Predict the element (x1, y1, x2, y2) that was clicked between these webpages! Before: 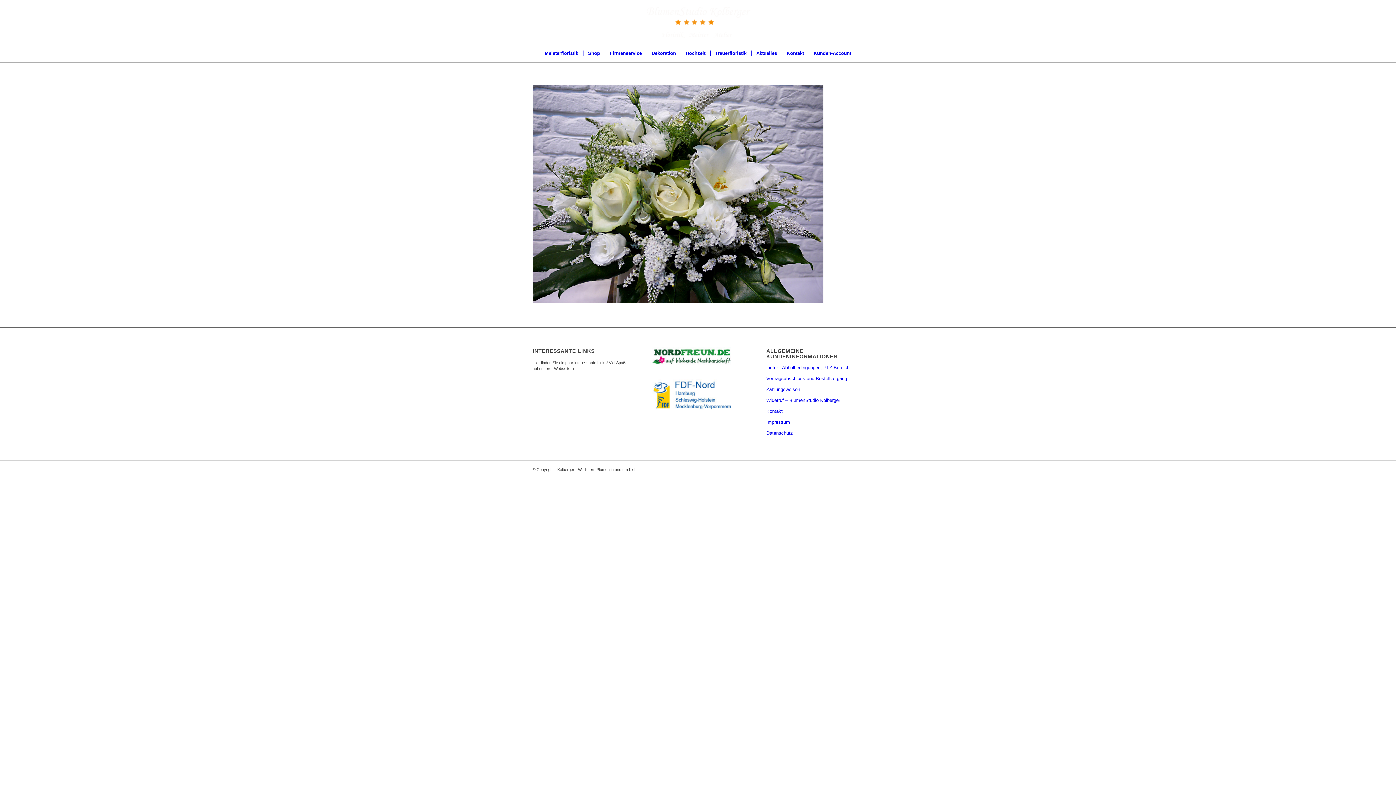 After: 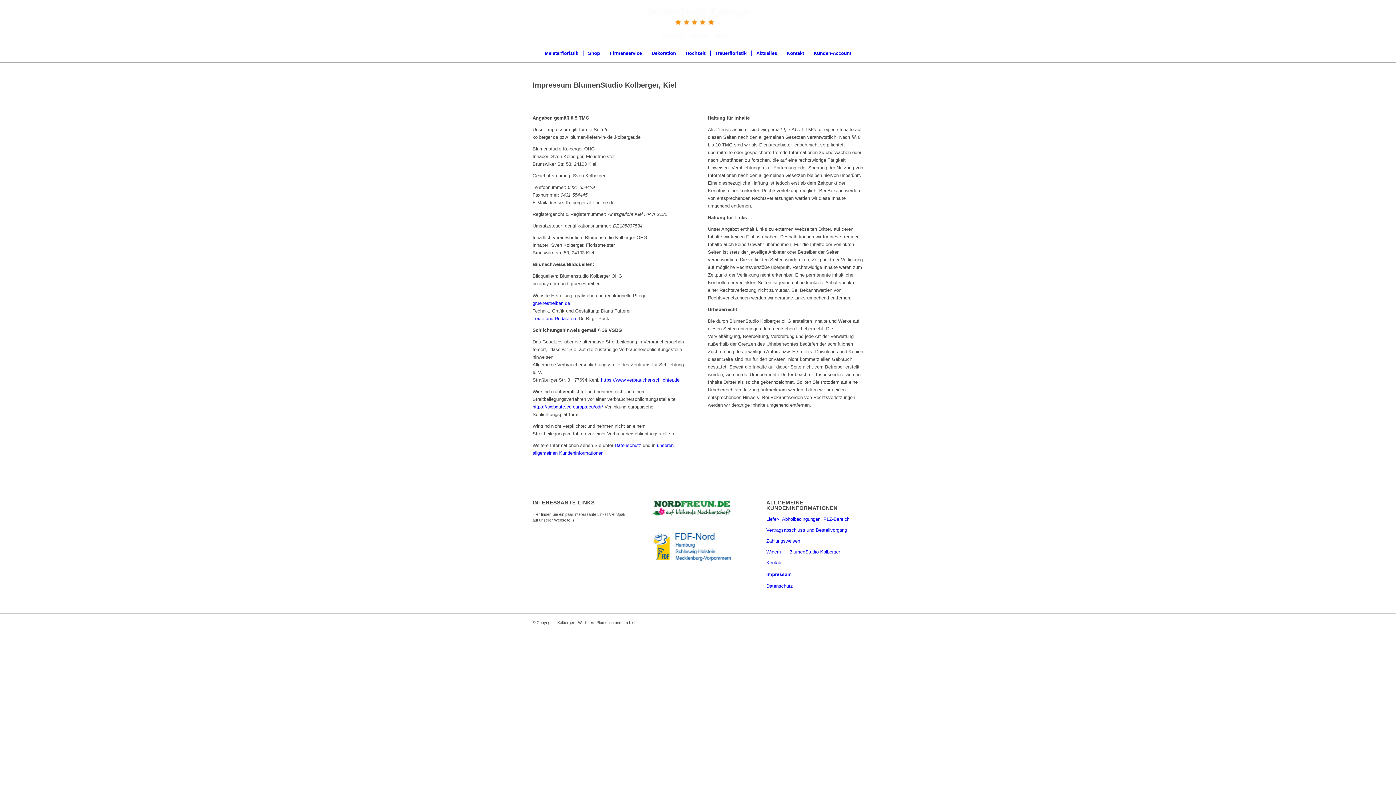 Action: label: Impressum bbox: (766, 417, 863, 428)